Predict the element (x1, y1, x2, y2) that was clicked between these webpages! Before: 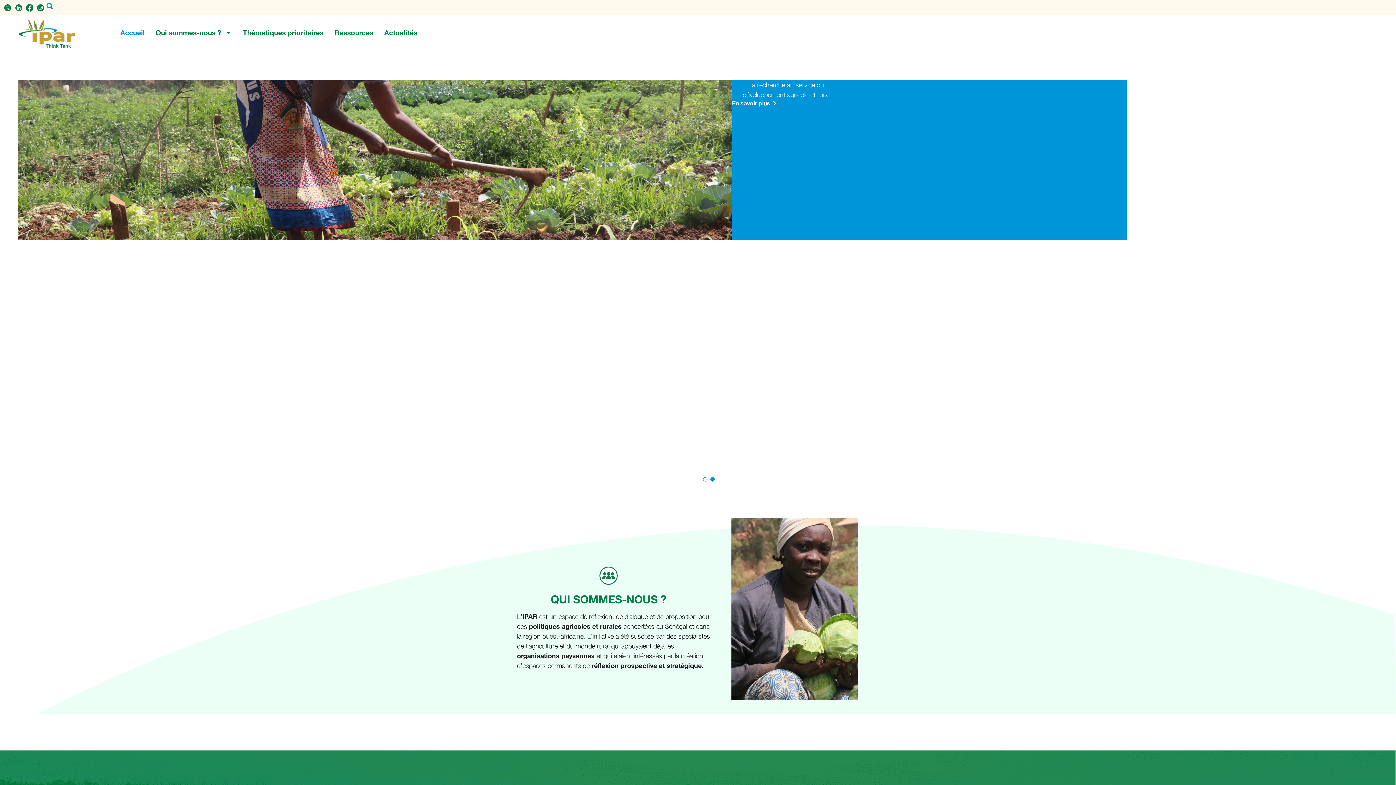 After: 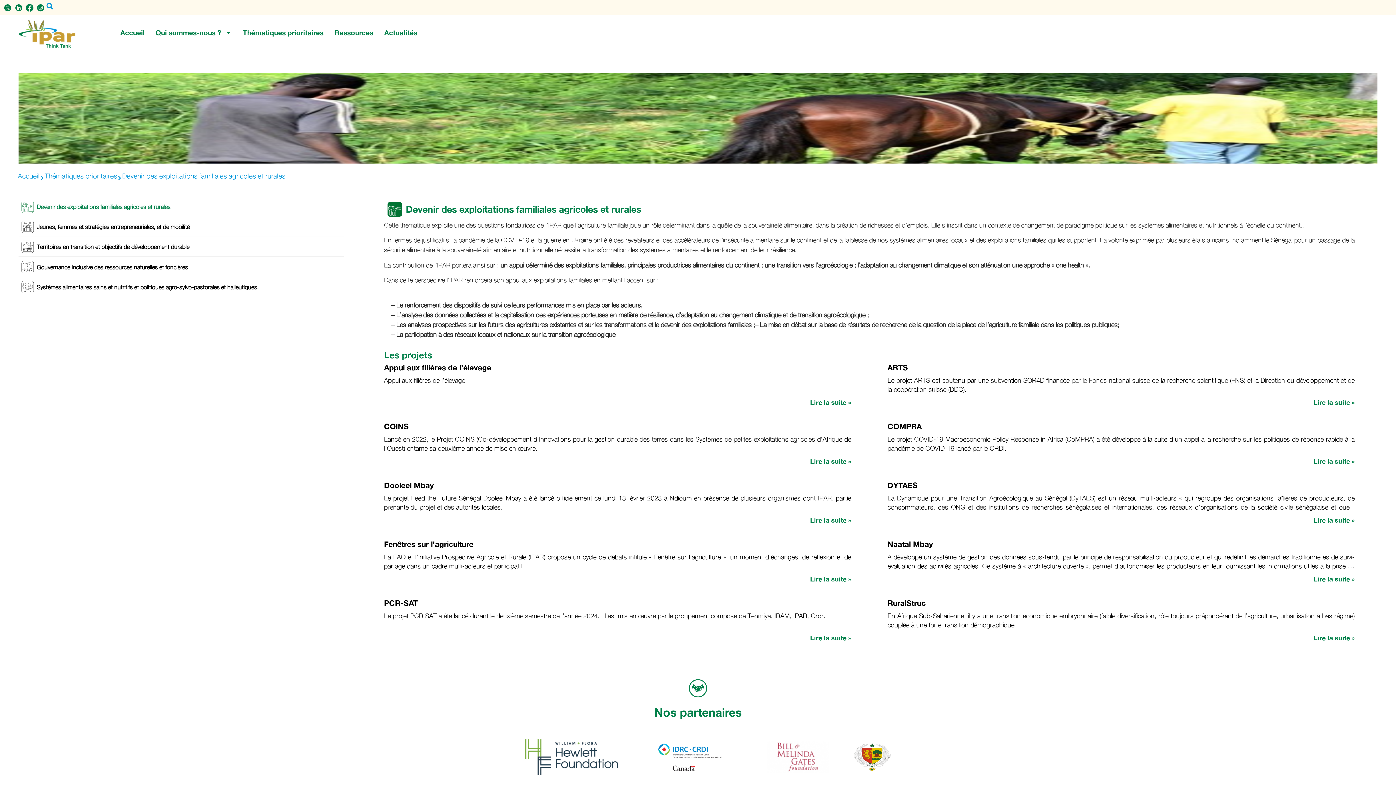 Action: bbox: (771, 329, 779, 334)